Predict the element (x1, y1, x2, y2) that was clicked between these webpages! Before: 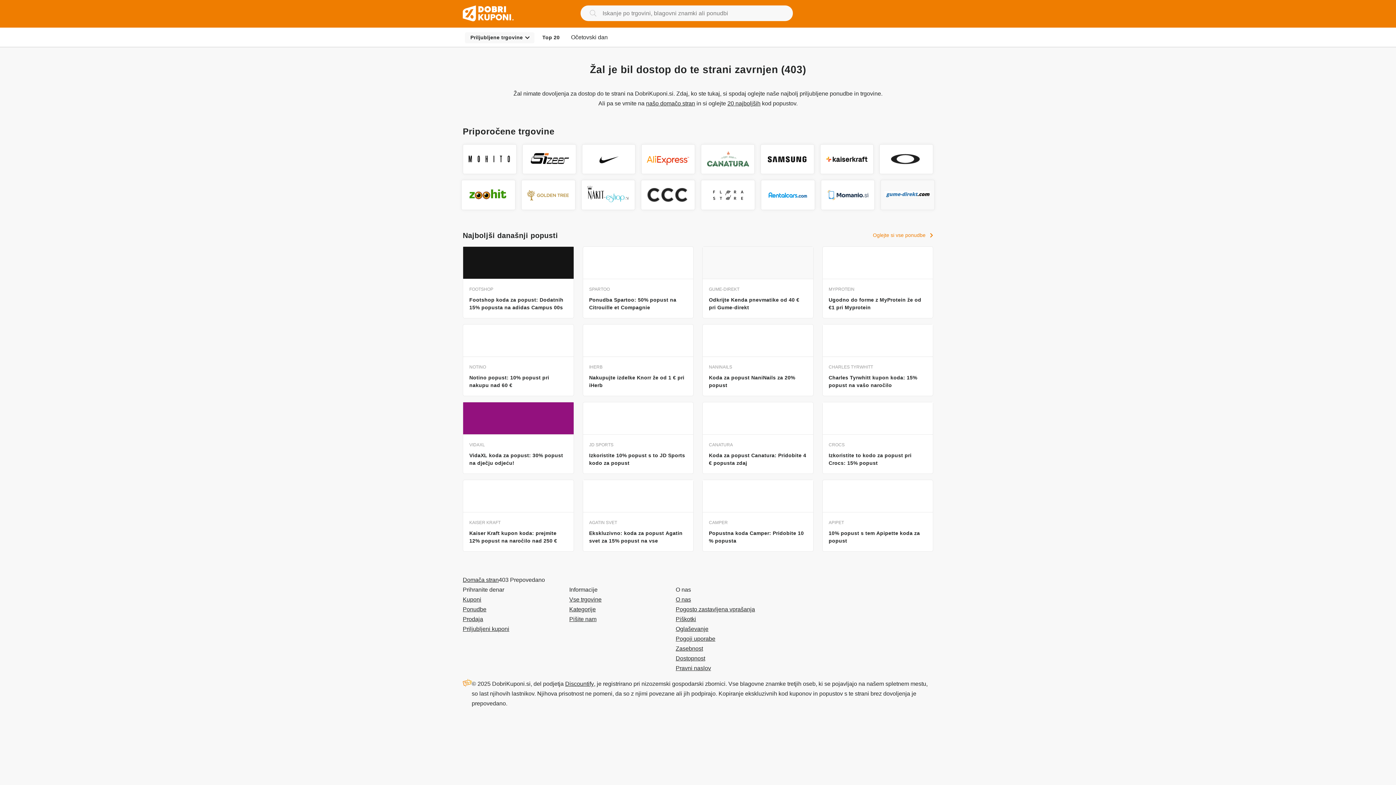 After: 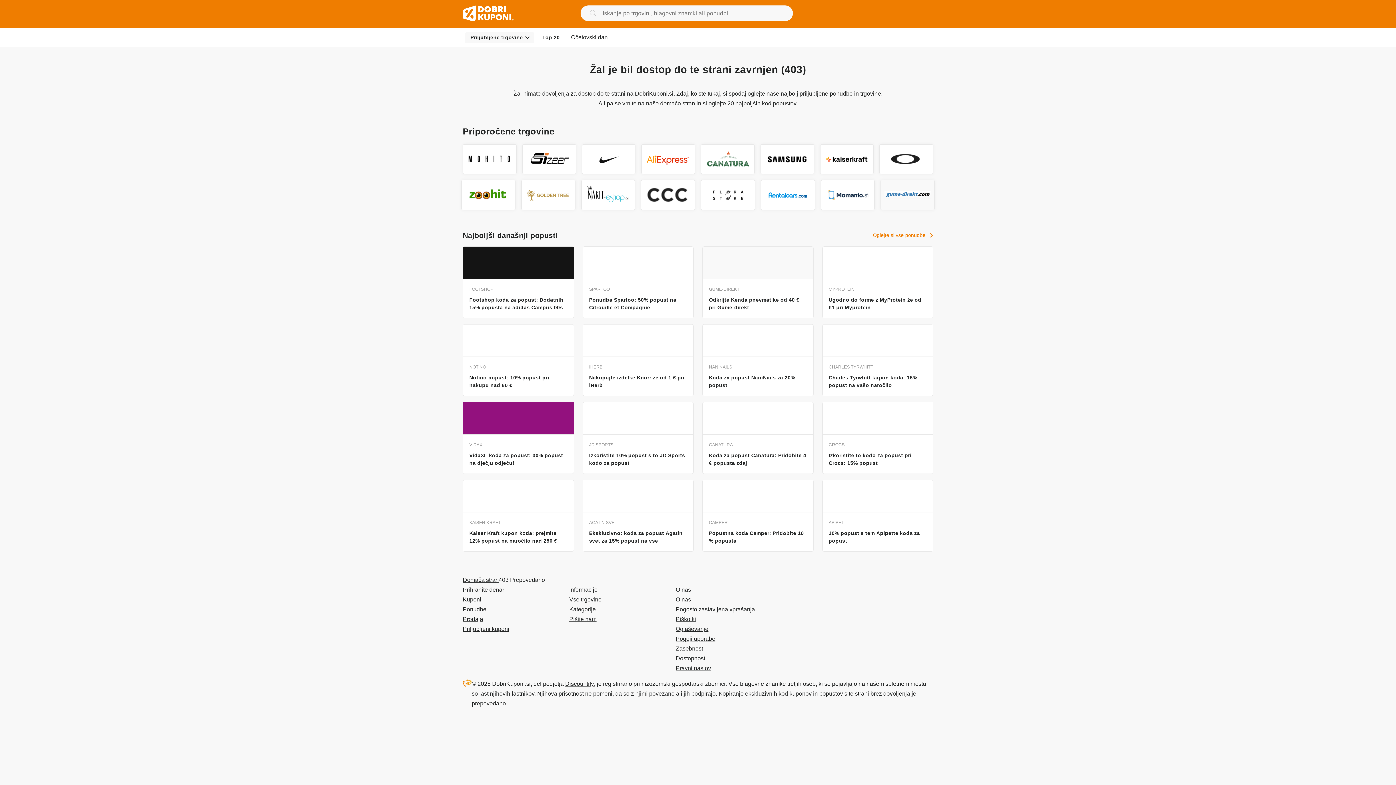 Action: bbox: (675, 663, 711, 673) label: Pravni naslov